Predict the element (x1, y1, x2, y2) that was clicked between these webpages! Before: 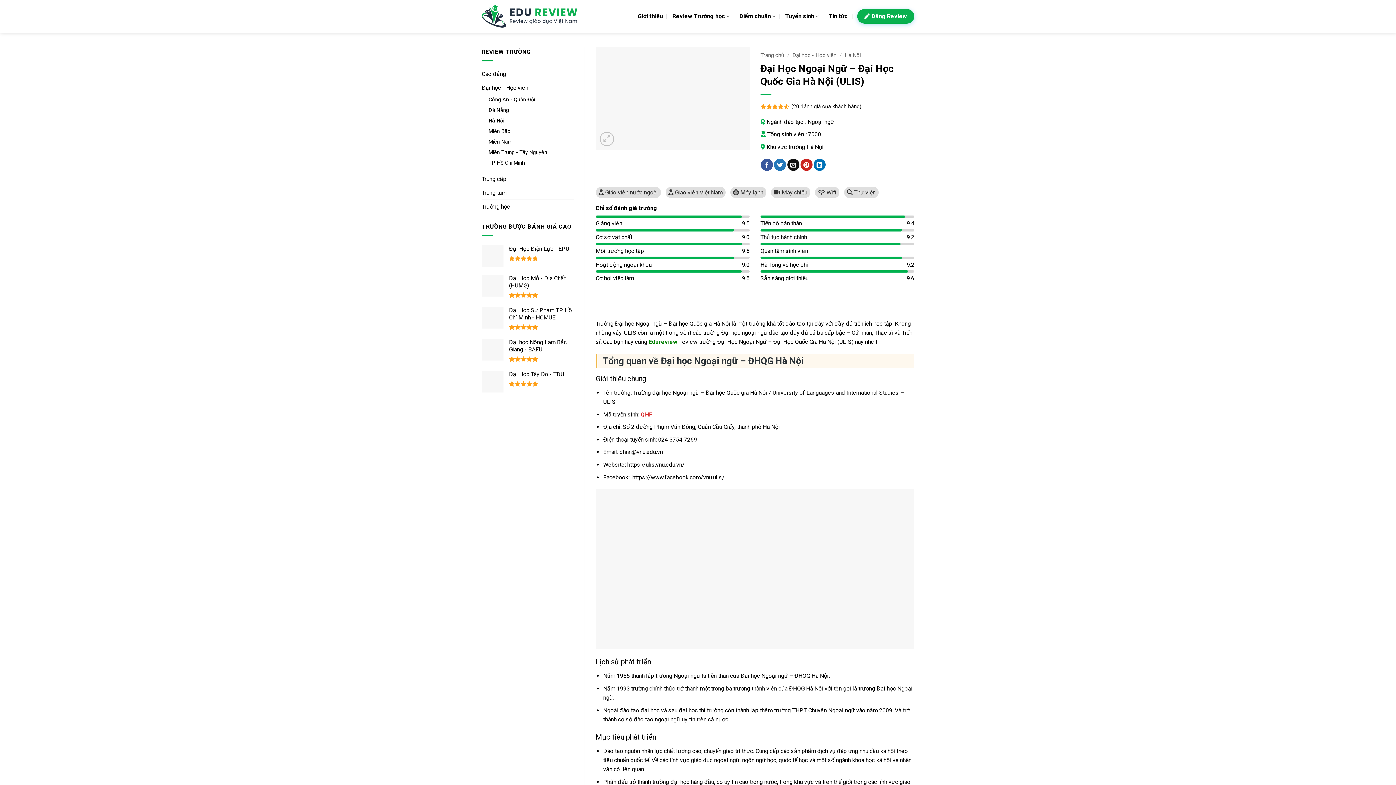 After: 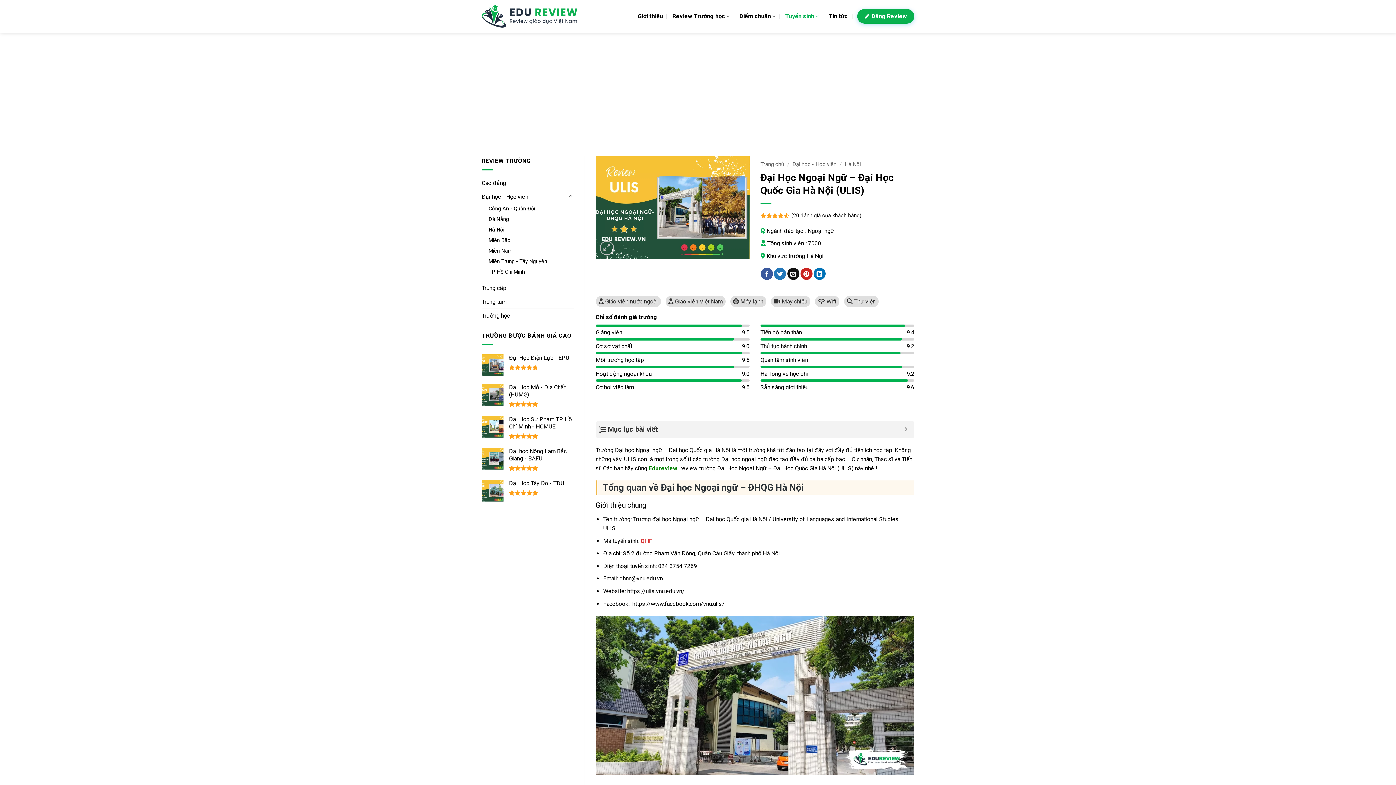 Action: label: Tuyển sinh bbox: (785, 9, 819, 23)